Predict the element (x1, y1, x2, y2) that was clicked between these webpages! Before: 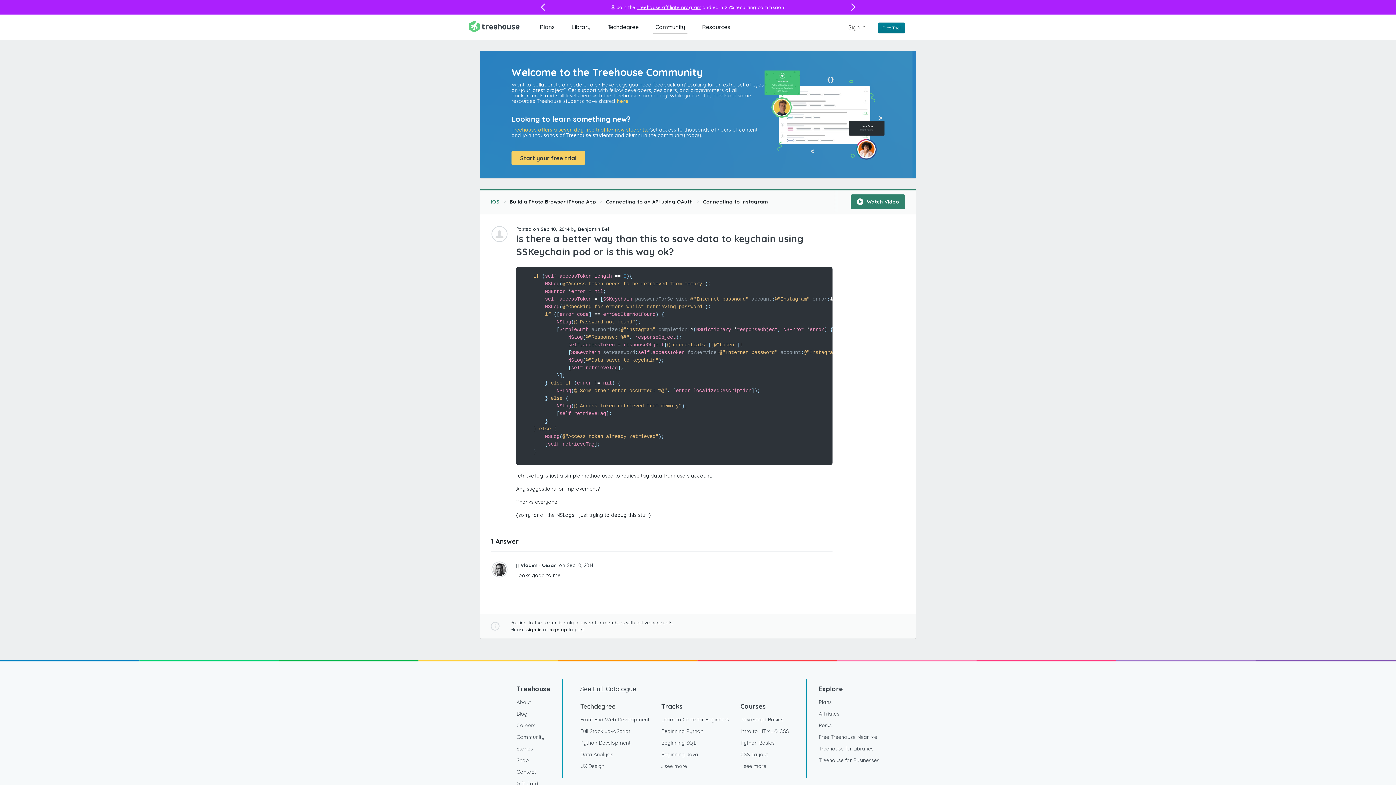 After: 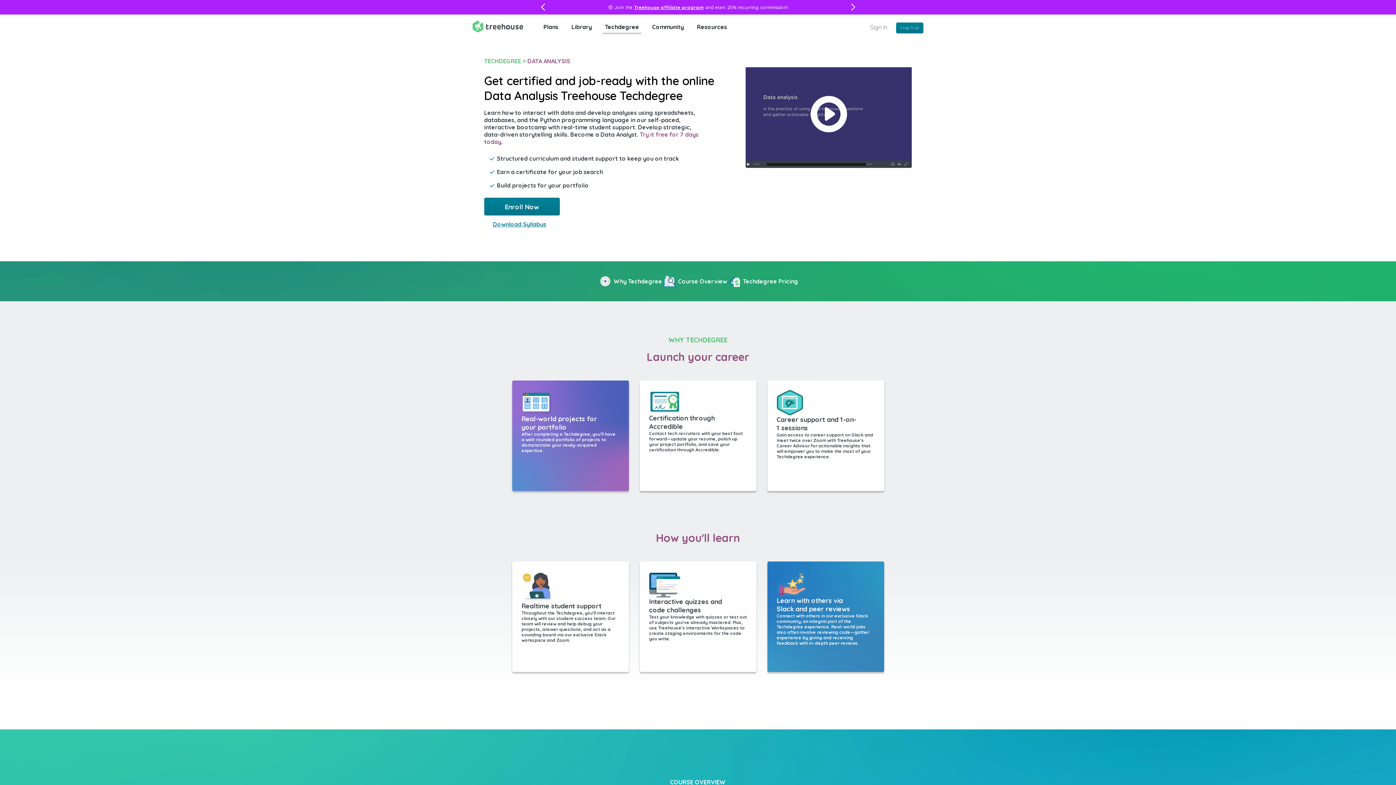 Action: bbox: (580, 749, 613, 760) label: Data Analysis